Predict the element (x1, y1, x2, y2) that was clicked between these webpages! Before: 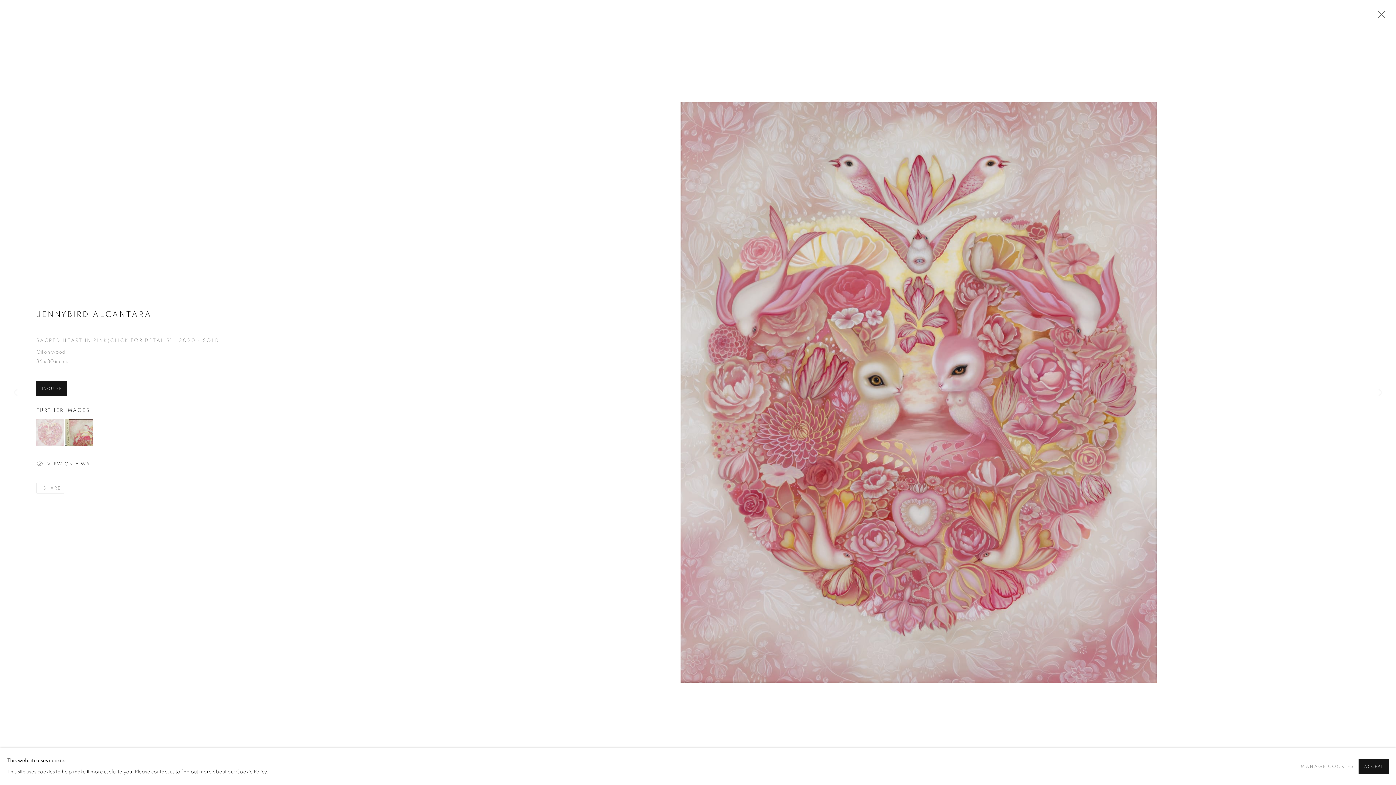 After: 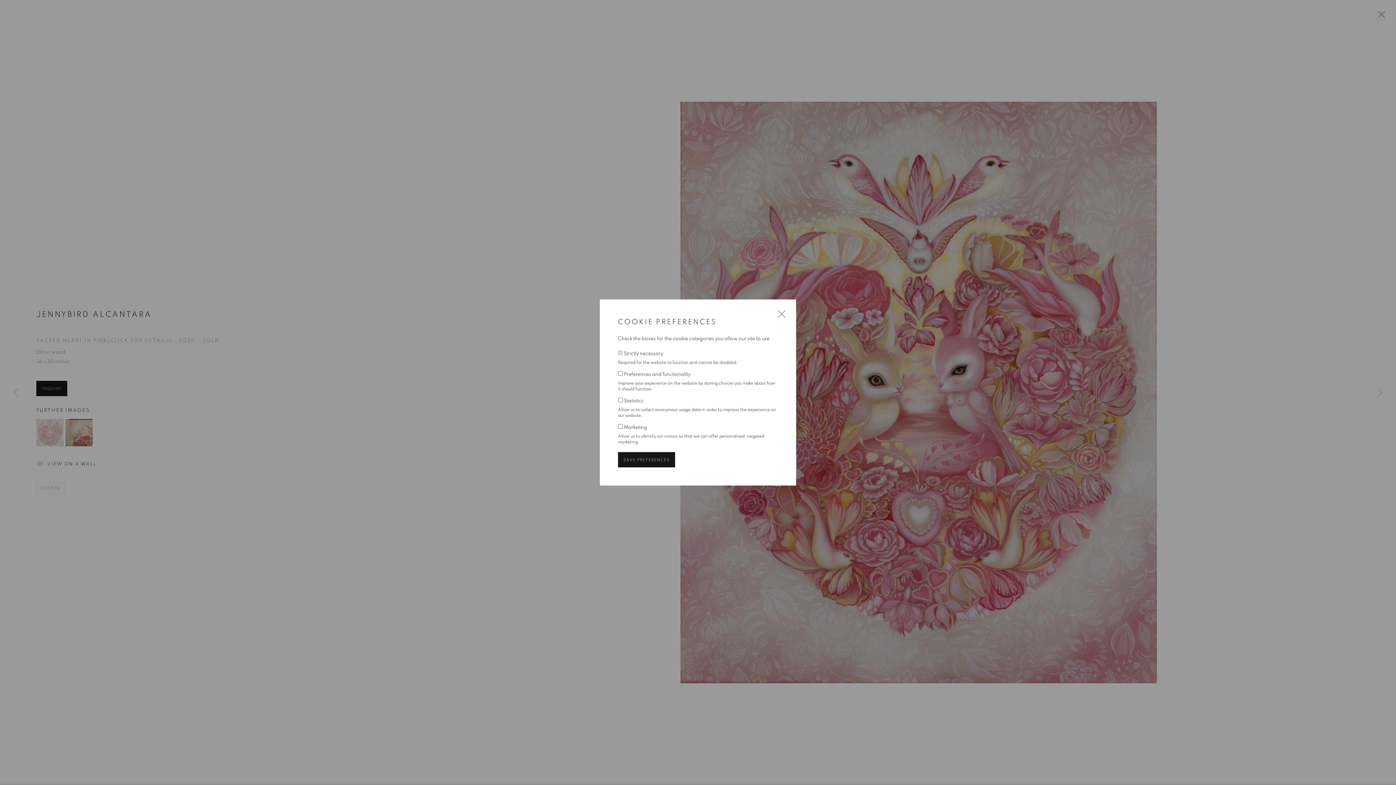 Action: label: MANAGE COOKIES bbox: (1301, 761, 1354, 772)